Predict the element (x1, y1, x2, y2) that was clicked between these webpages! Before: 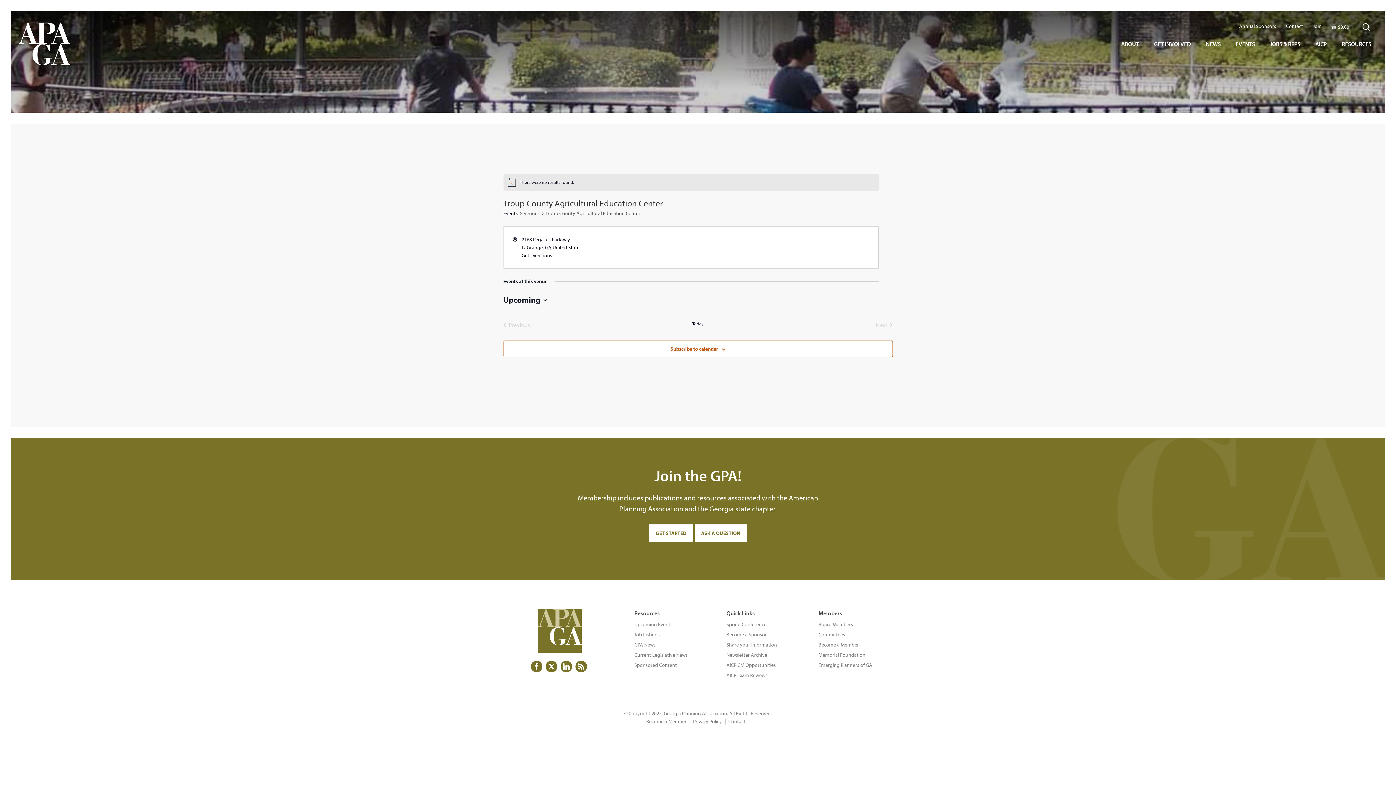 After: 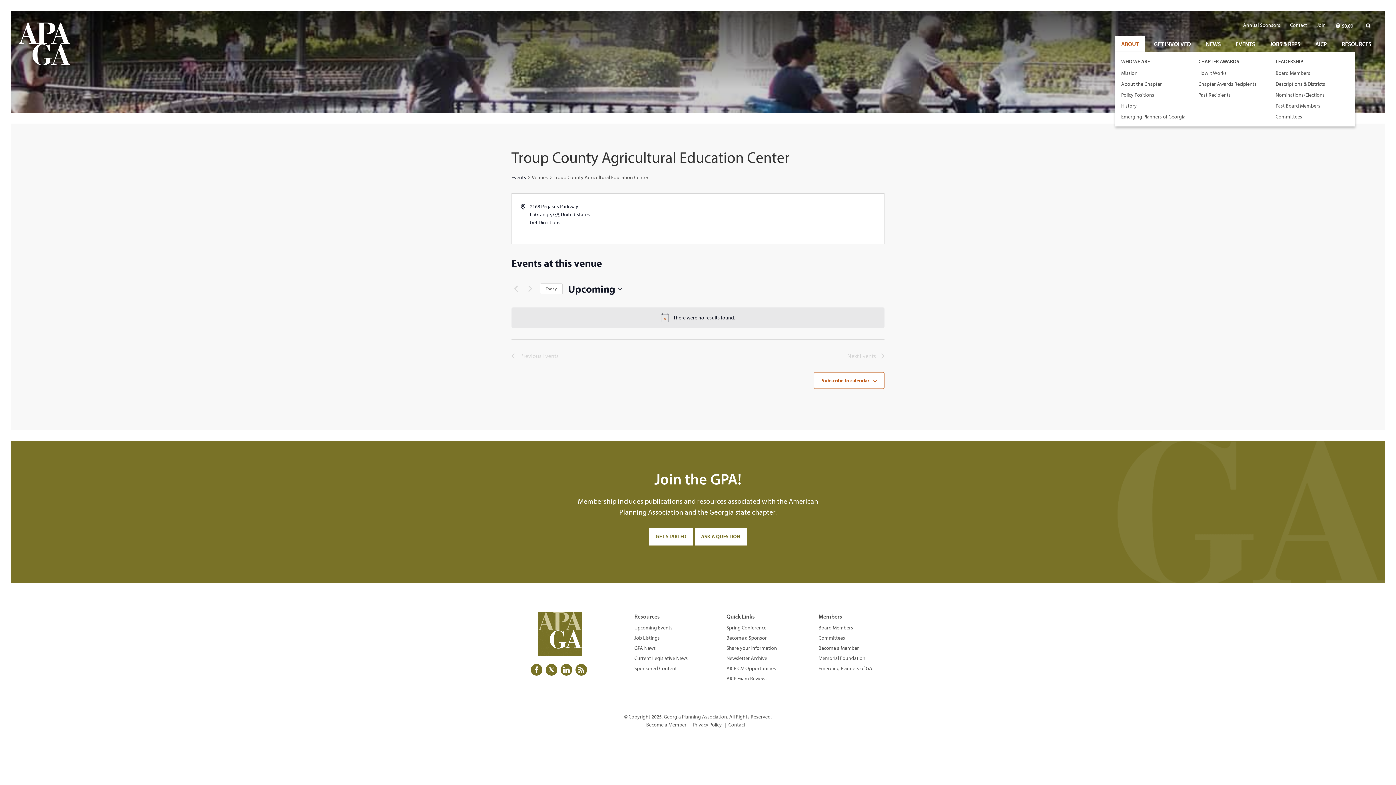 Action: label: ABOUT bbox: (1115, 36, 1145, 51)